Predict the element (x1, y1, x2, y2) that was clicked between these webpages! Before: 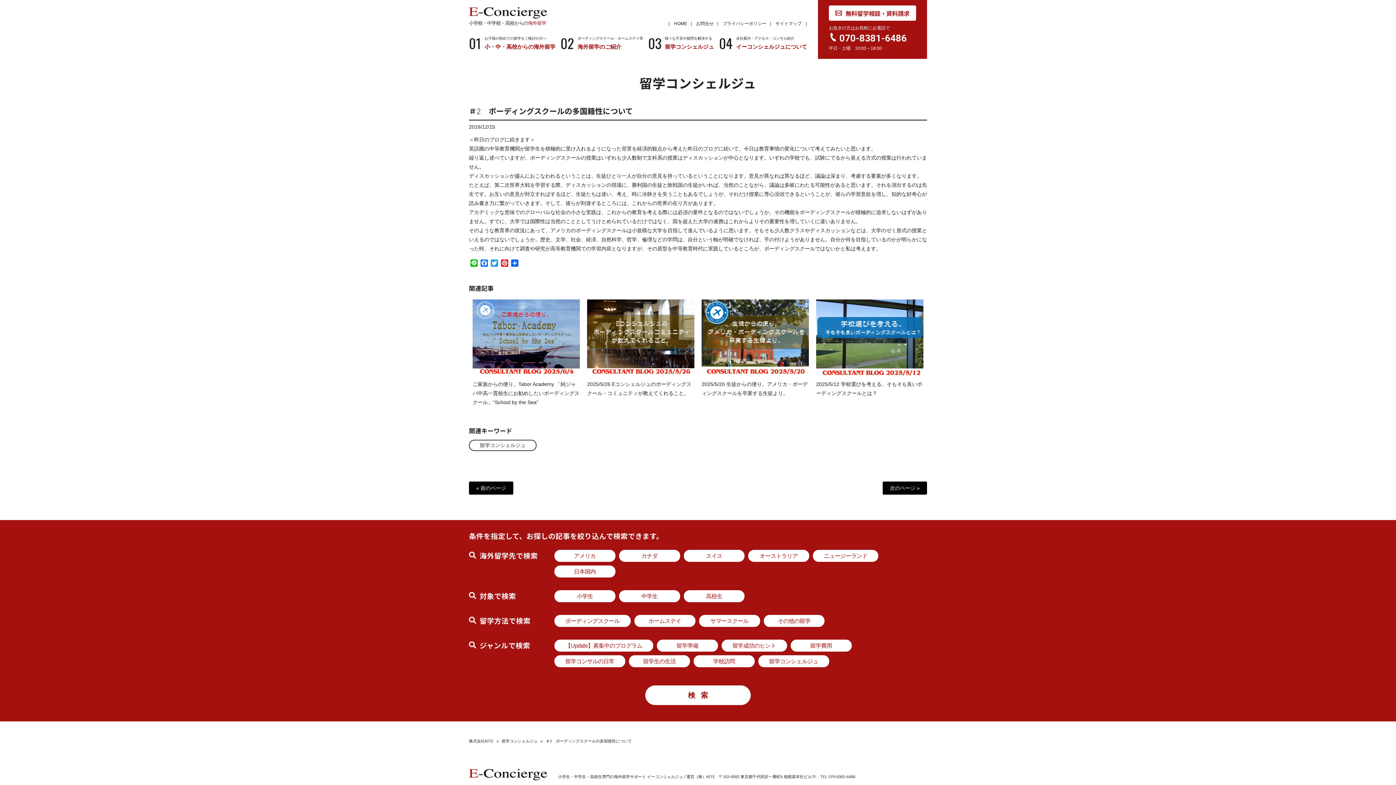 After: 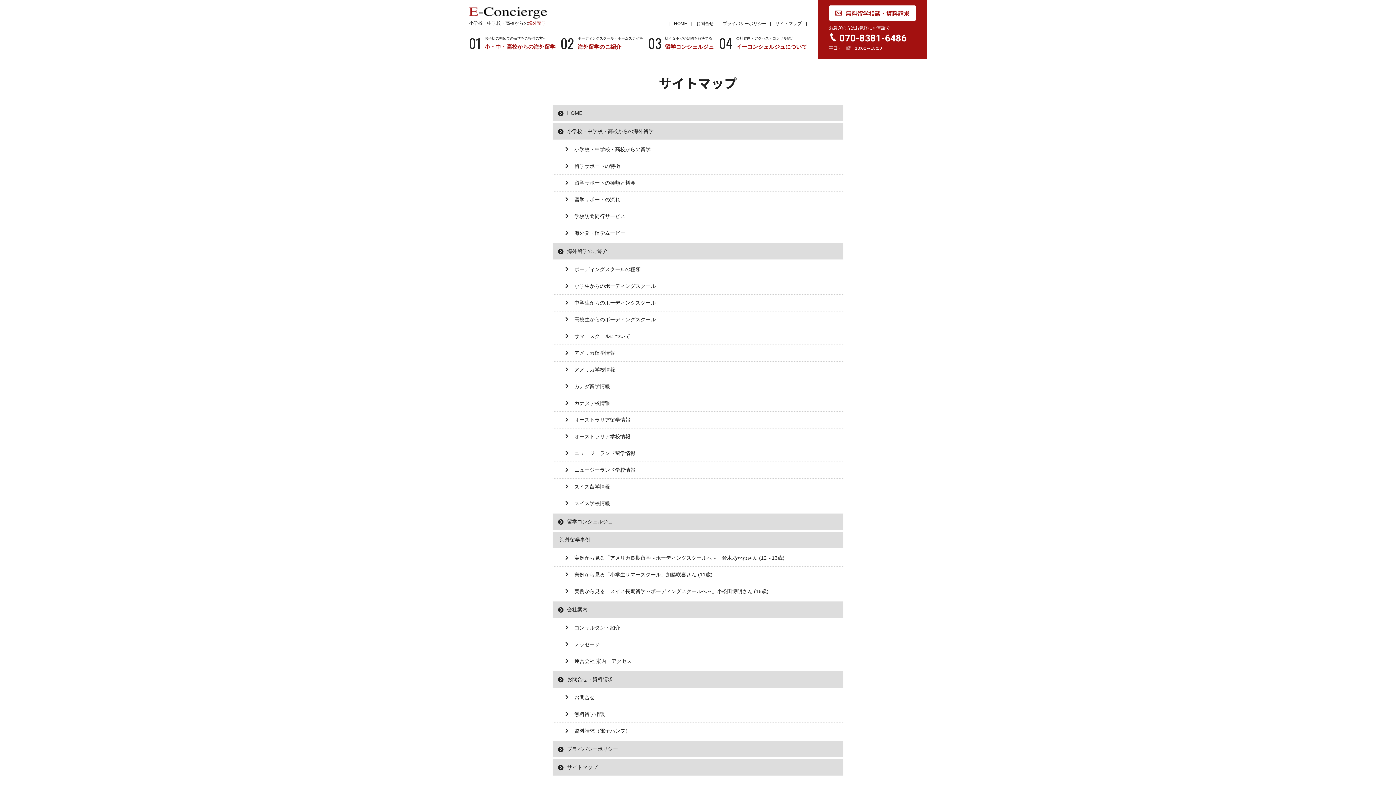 Action: label: サイトマップ bbox: (775, 21, 801, 26)